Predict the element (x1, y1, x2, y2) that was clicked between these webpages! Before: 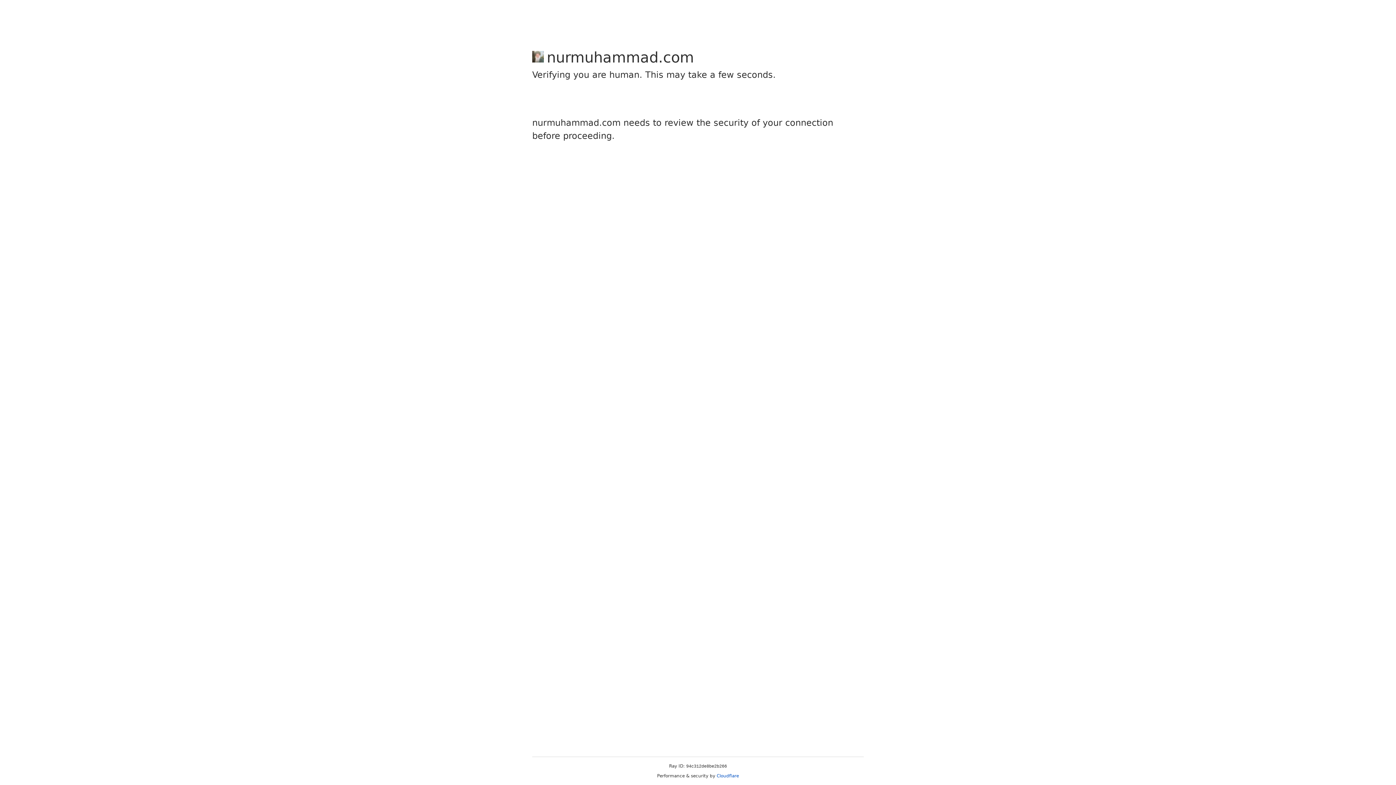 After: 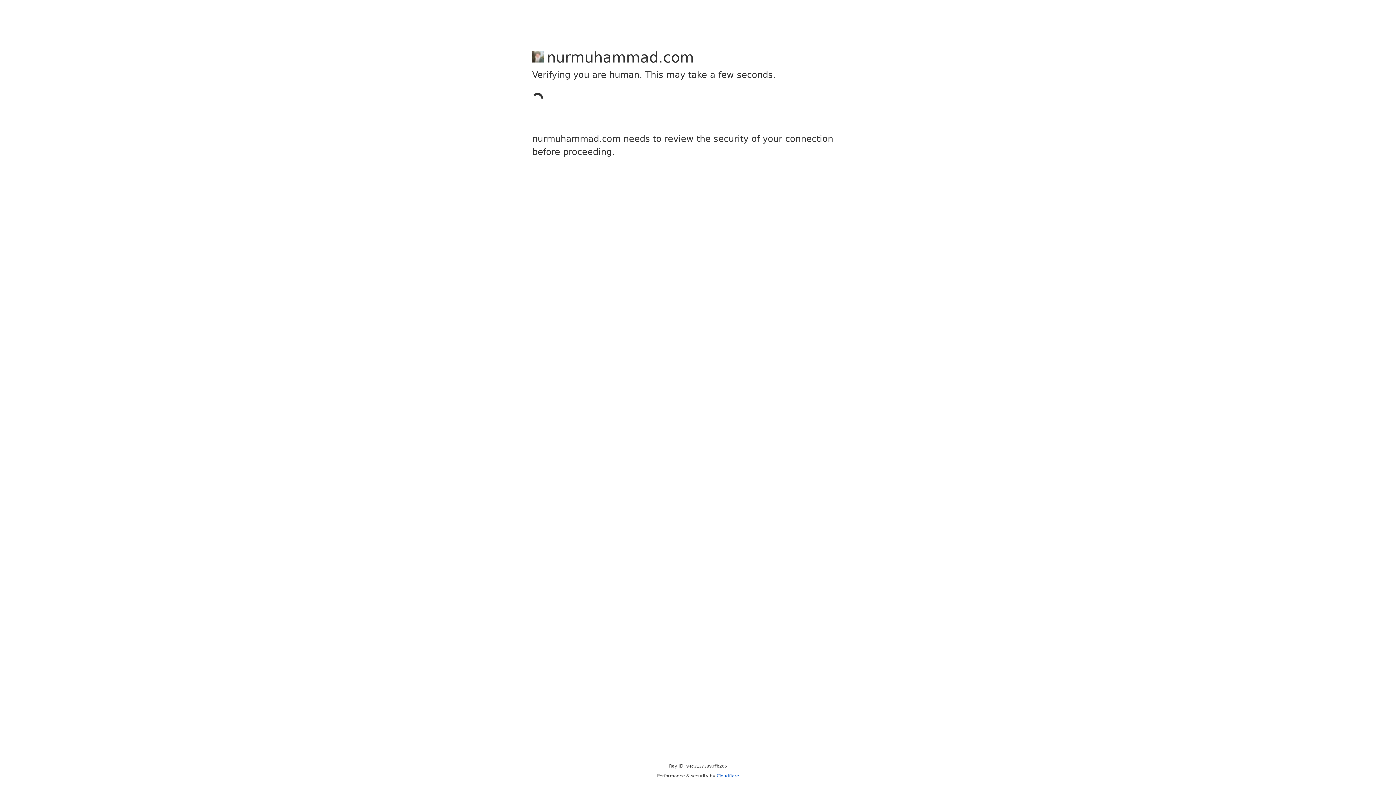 Action: bbox: (716, 773, 739, 778) label: Cloudflare